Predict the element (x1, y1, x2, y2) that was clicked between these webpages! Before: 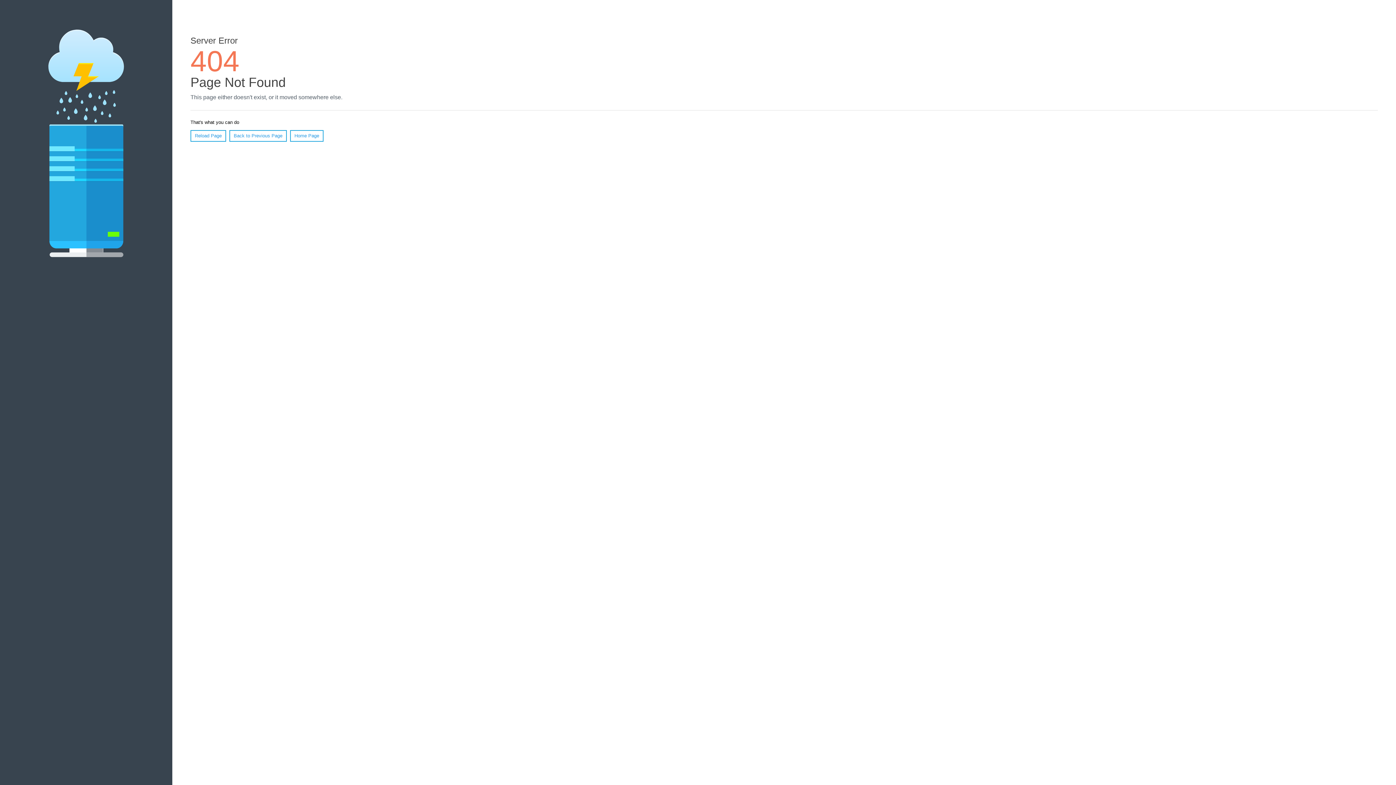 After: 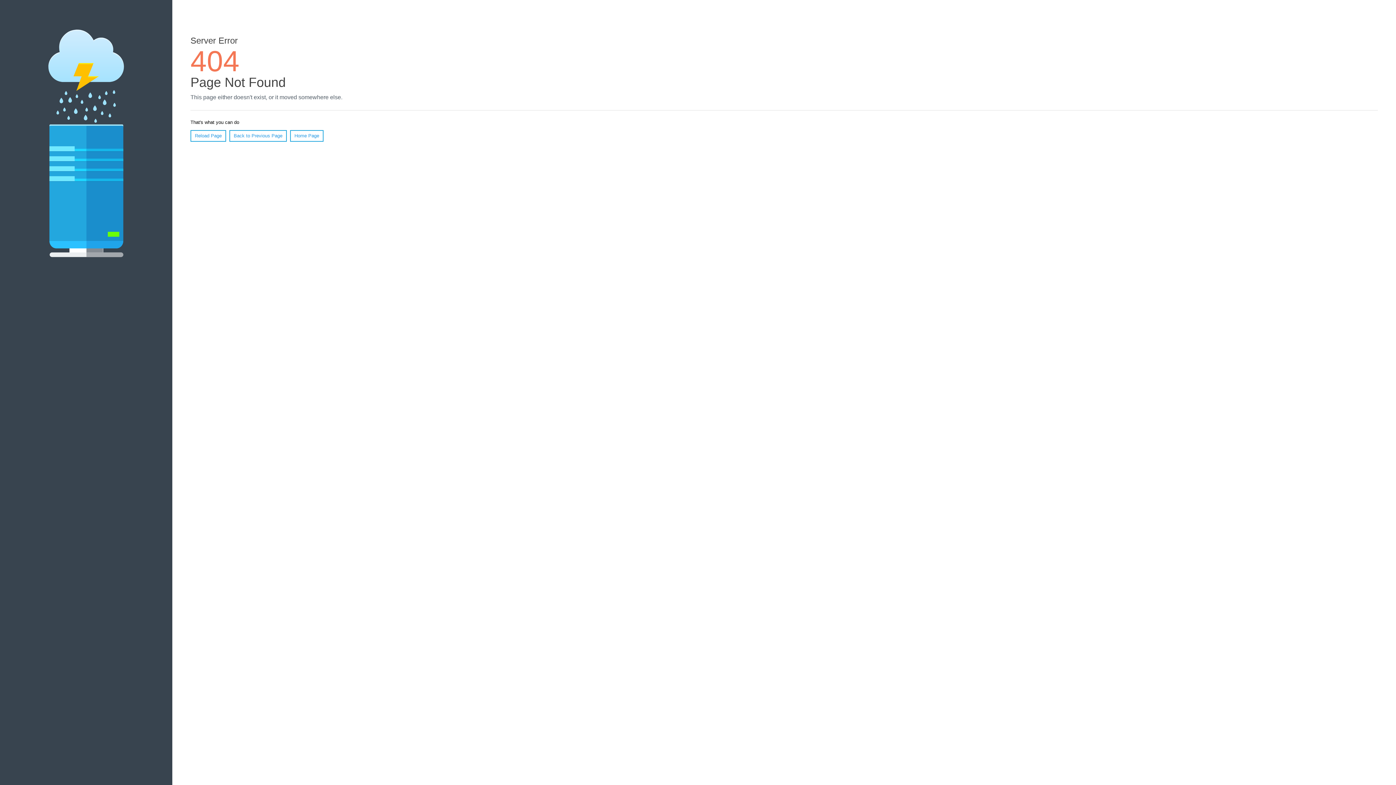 Action: label: Reload Page bbox: (190, 130, 226, 141)